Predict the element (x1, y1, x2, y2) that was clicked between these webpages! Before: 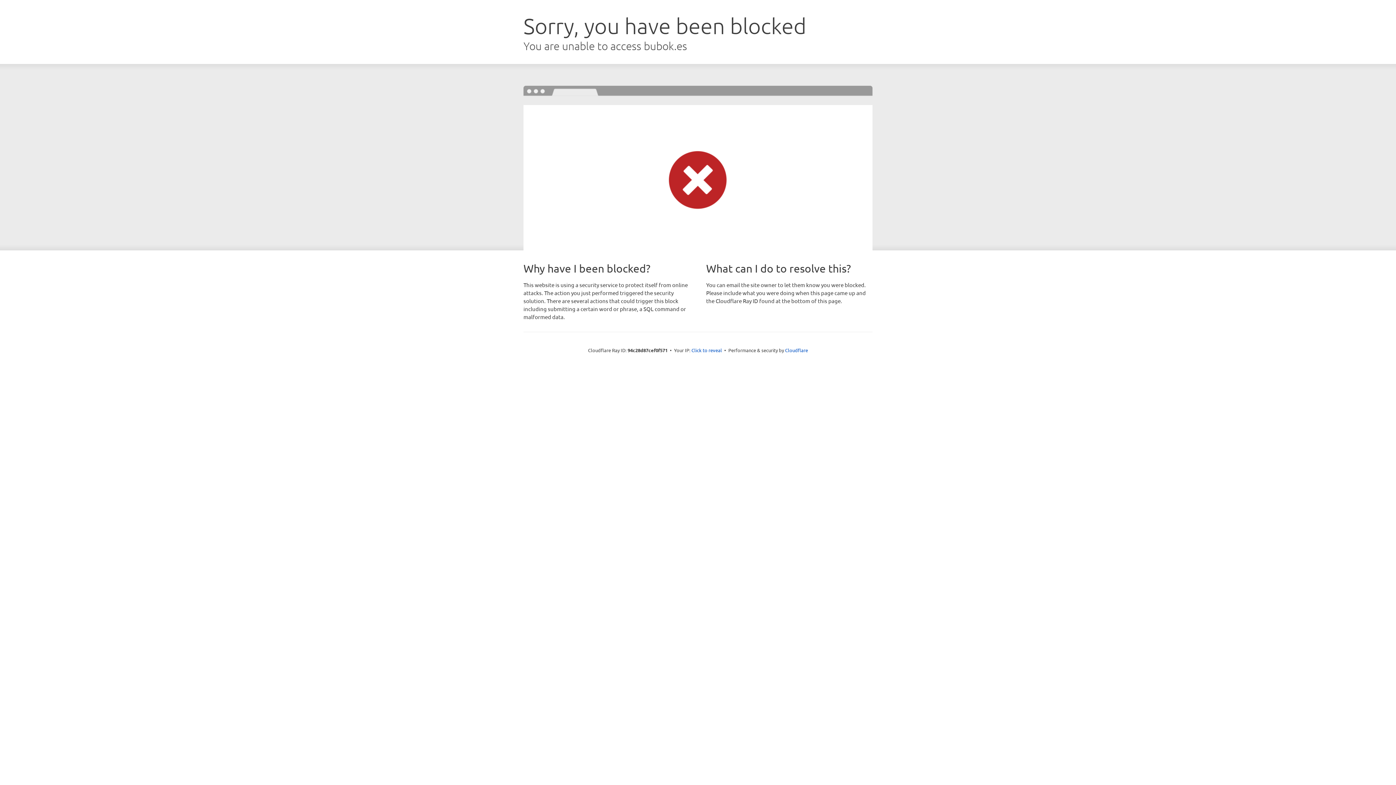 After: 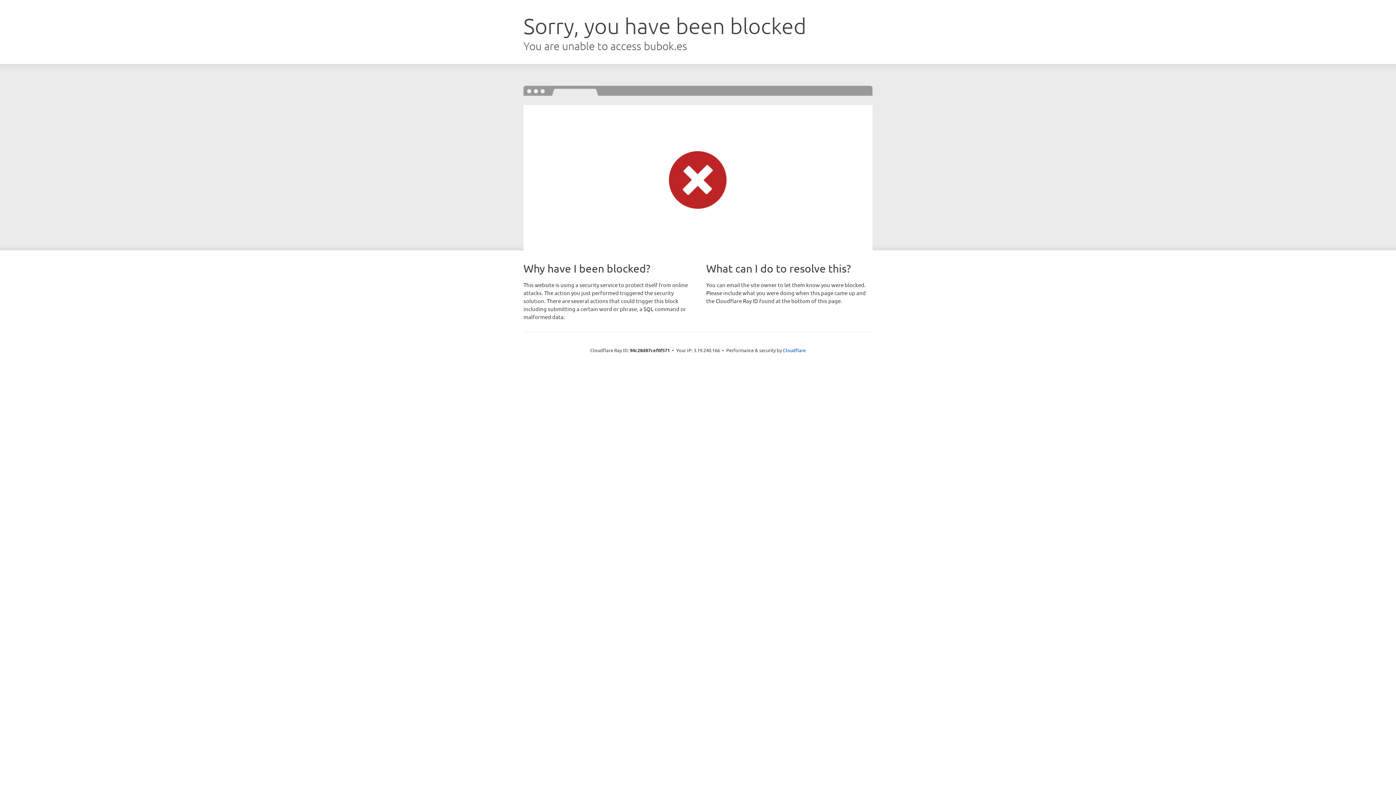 Action: bbox: (691, 346, 722, 353) label: Click to reveal